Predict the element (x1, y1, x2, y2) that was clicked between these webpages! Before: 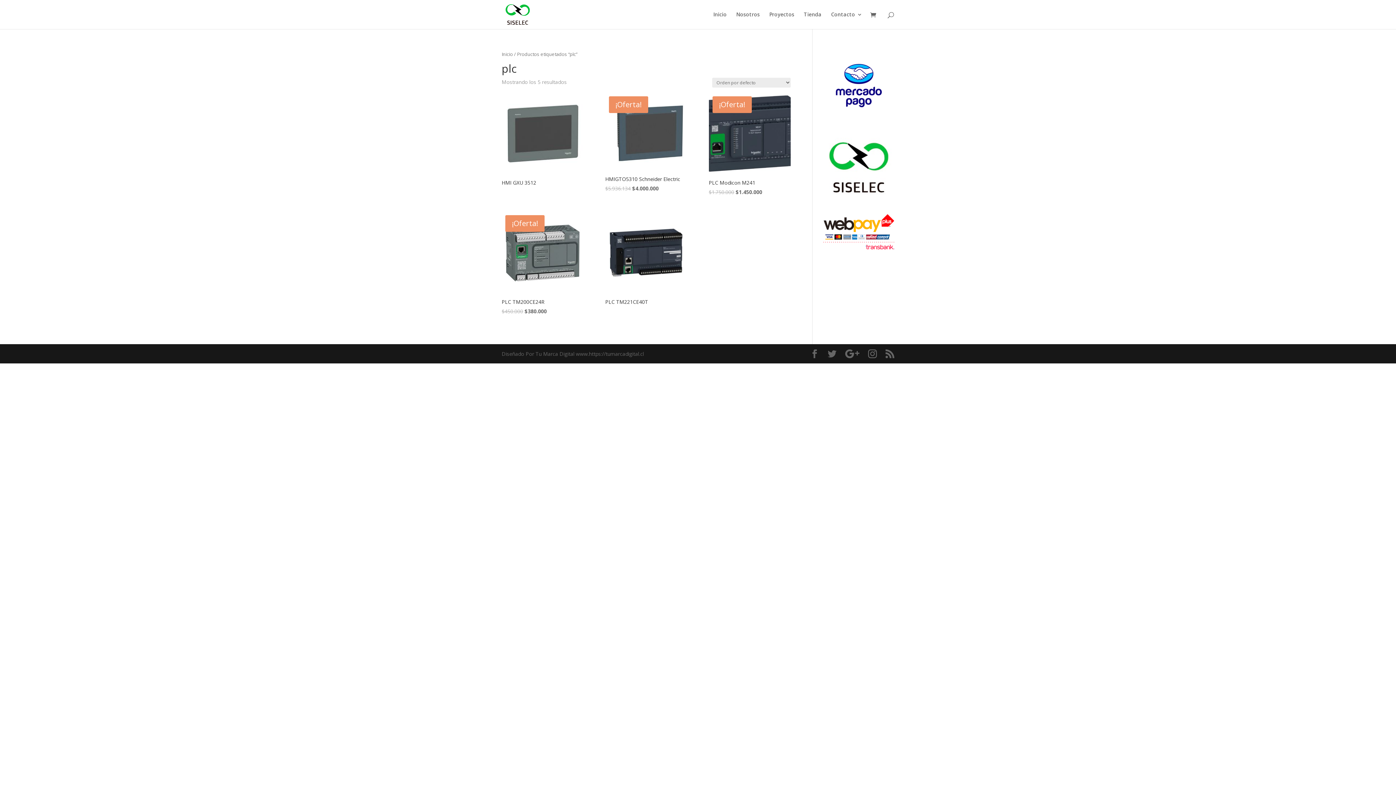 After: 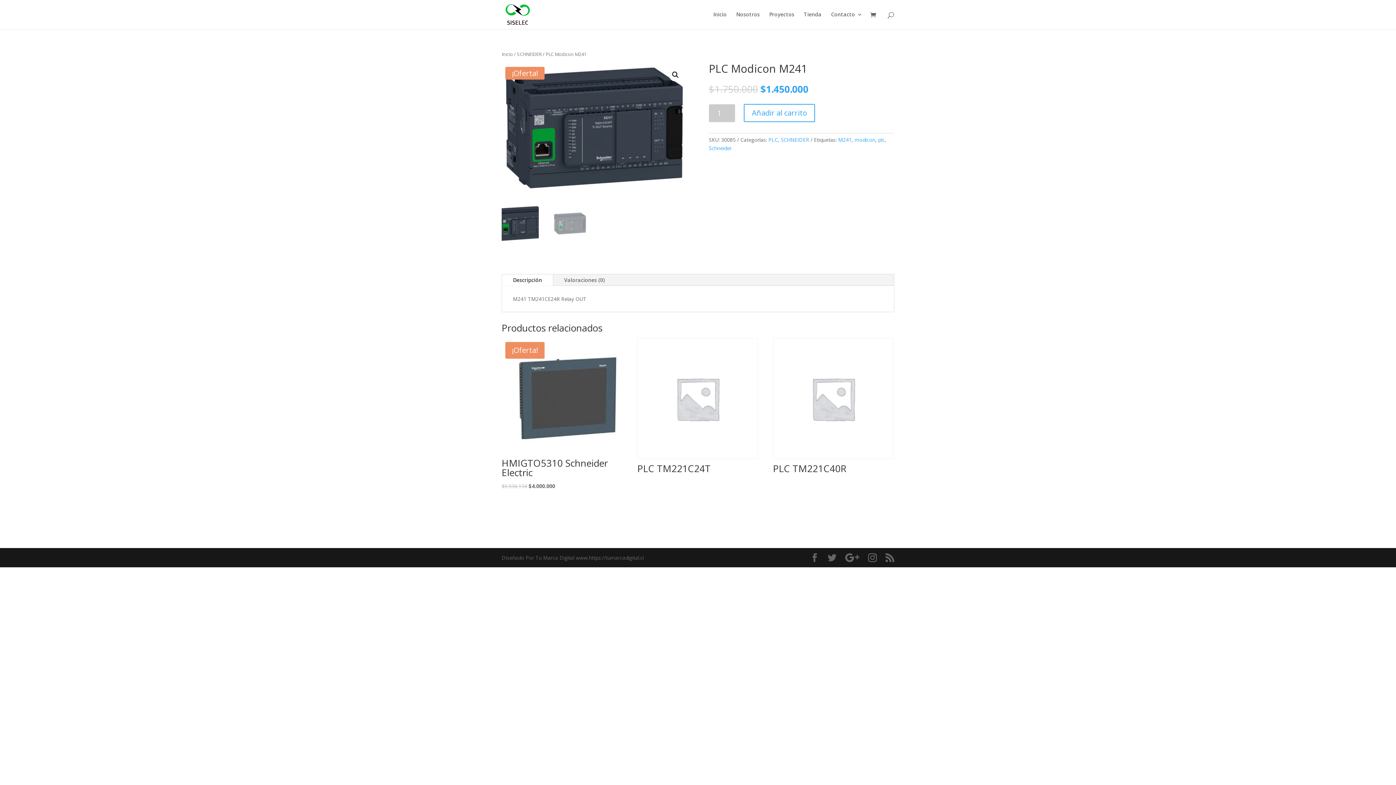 Action: label: ¡Oferta!
PLC Modicon M241
$1.750.000 $1.450.000 bbox: (708, 92, 790, 196)